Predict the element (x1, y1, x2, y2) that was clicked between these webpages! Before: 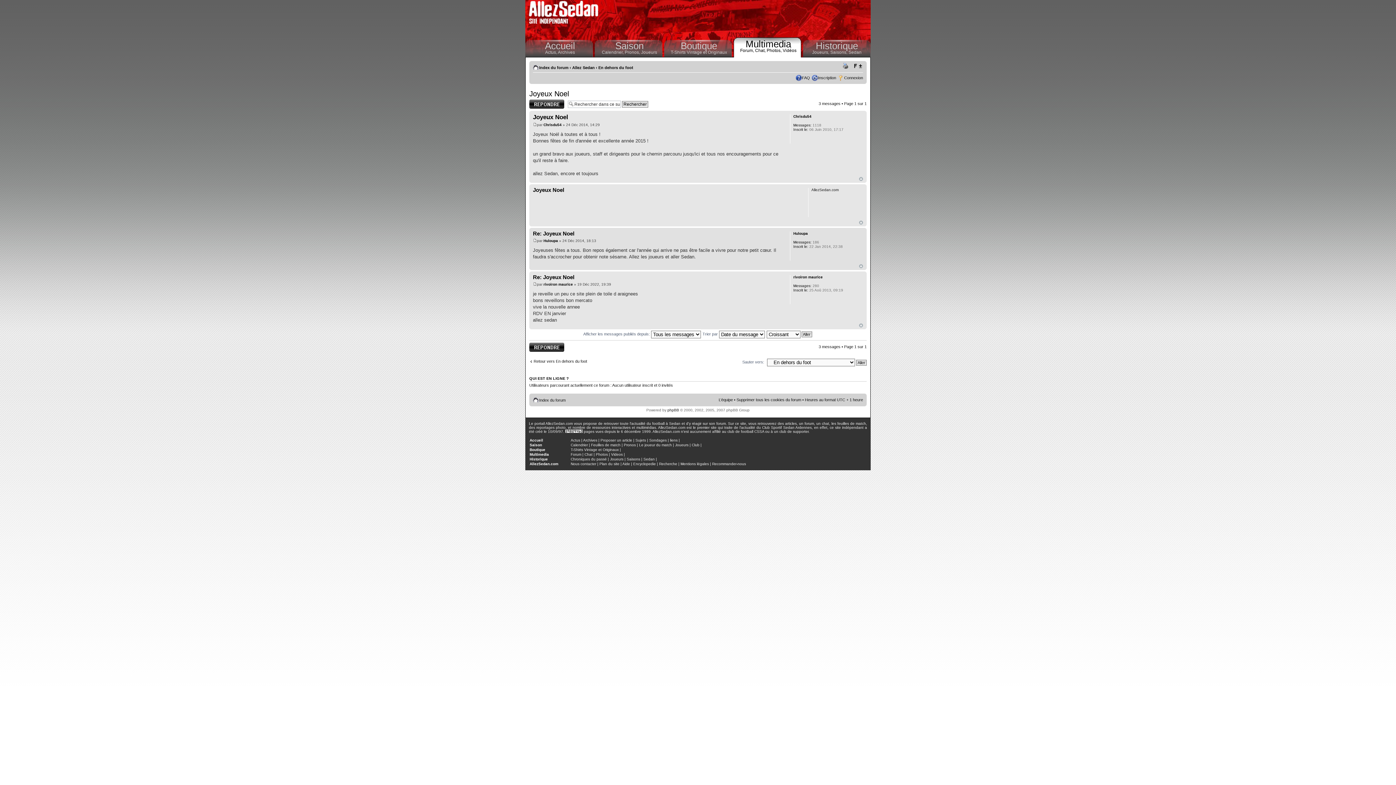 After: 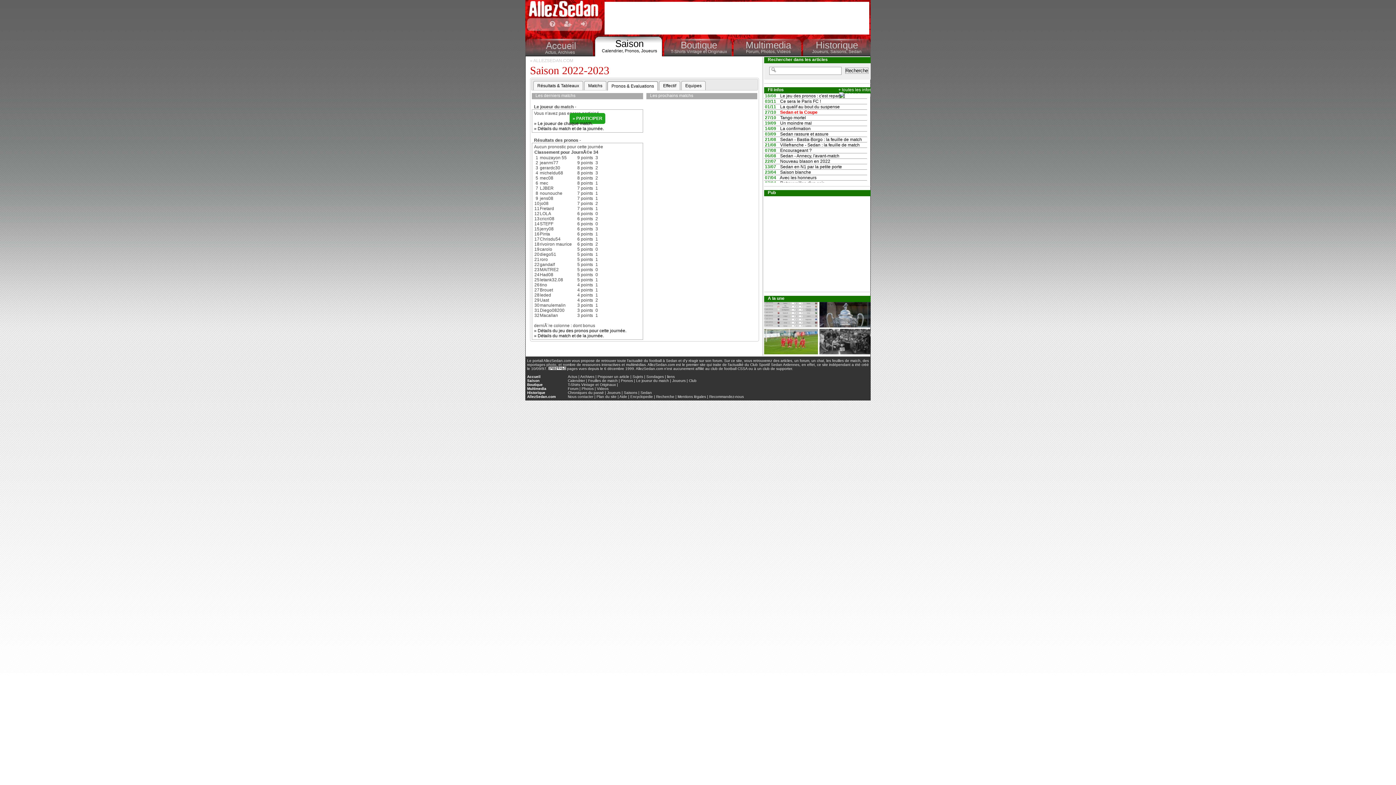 Action: bbox: (624, 49, 641, 54) label: Pronos, 